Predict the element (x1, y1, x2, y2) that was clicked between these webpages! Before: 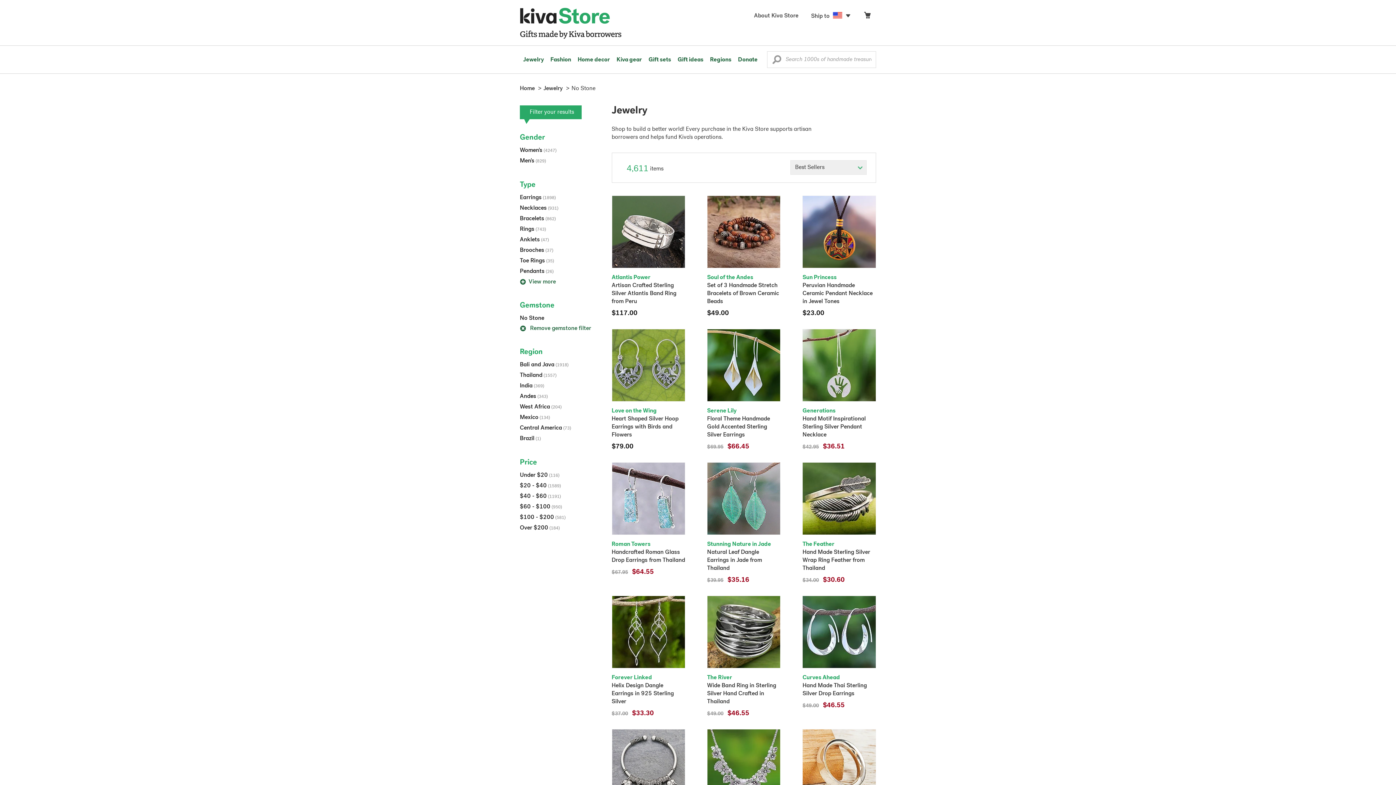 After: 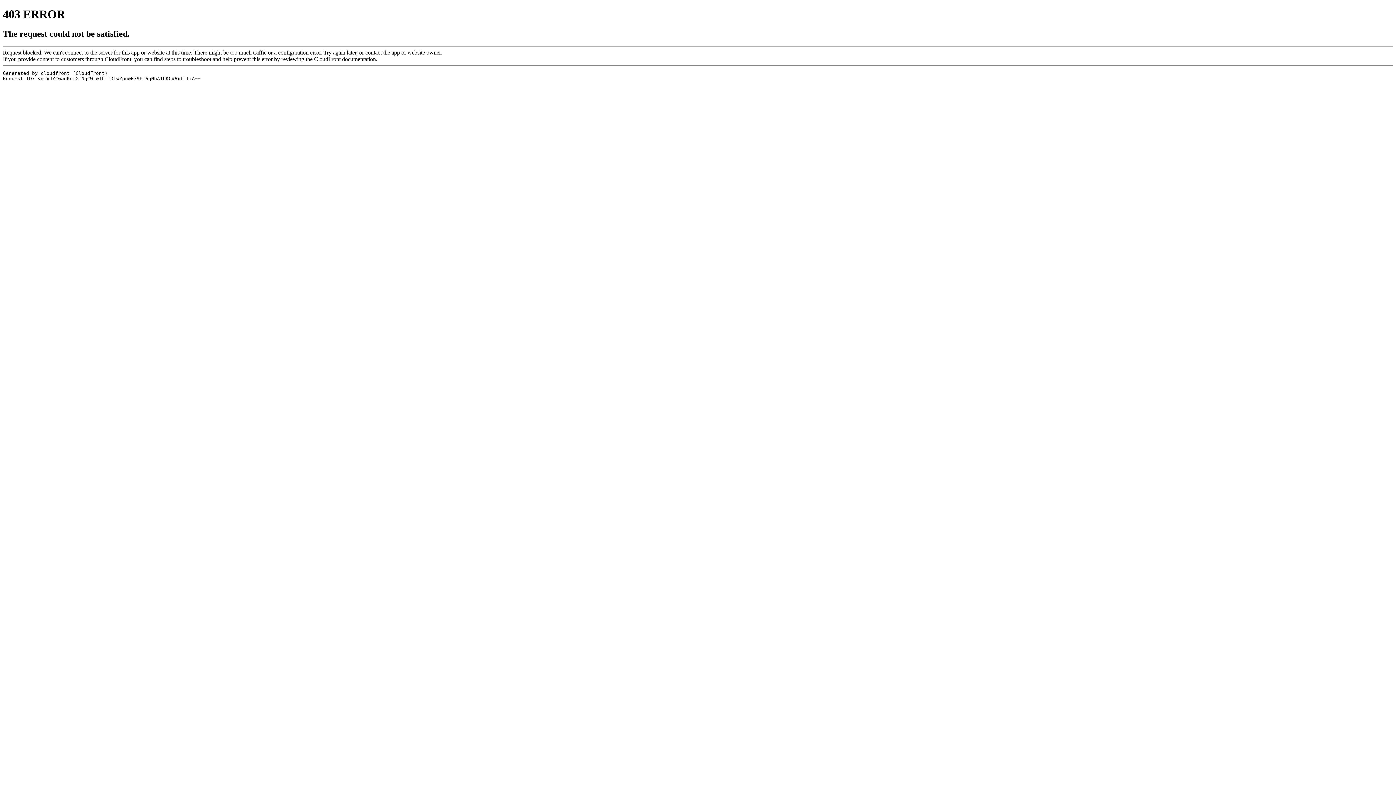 Action: label: Curves Ahead

Hand Made Thai Sterling Silver Drop Earrings
$49.00 $46.55 bbox: (802, 596, 876, 710)